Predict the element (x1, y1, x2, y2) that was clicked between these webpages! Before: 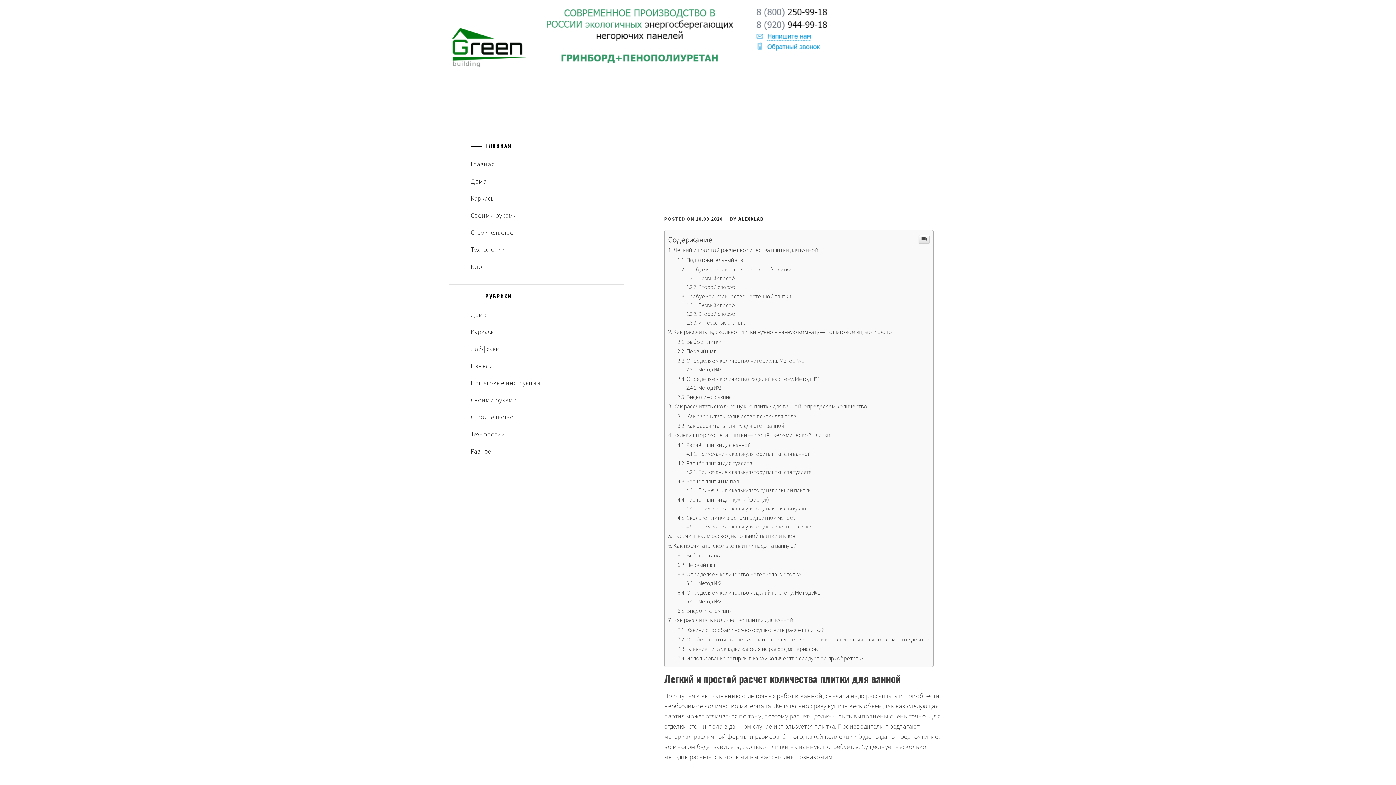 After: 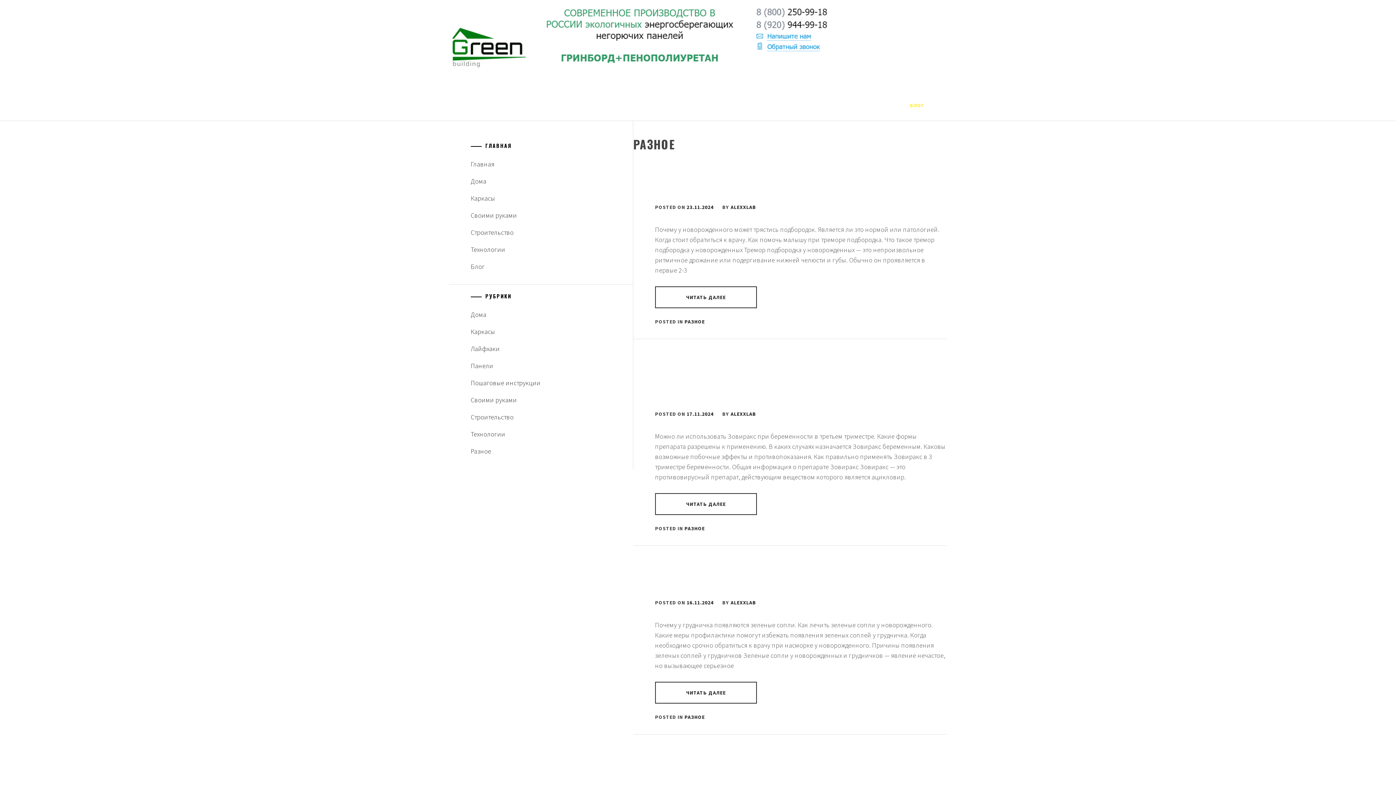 Action: label: Разное bbox: (470, 547, 623, 564)